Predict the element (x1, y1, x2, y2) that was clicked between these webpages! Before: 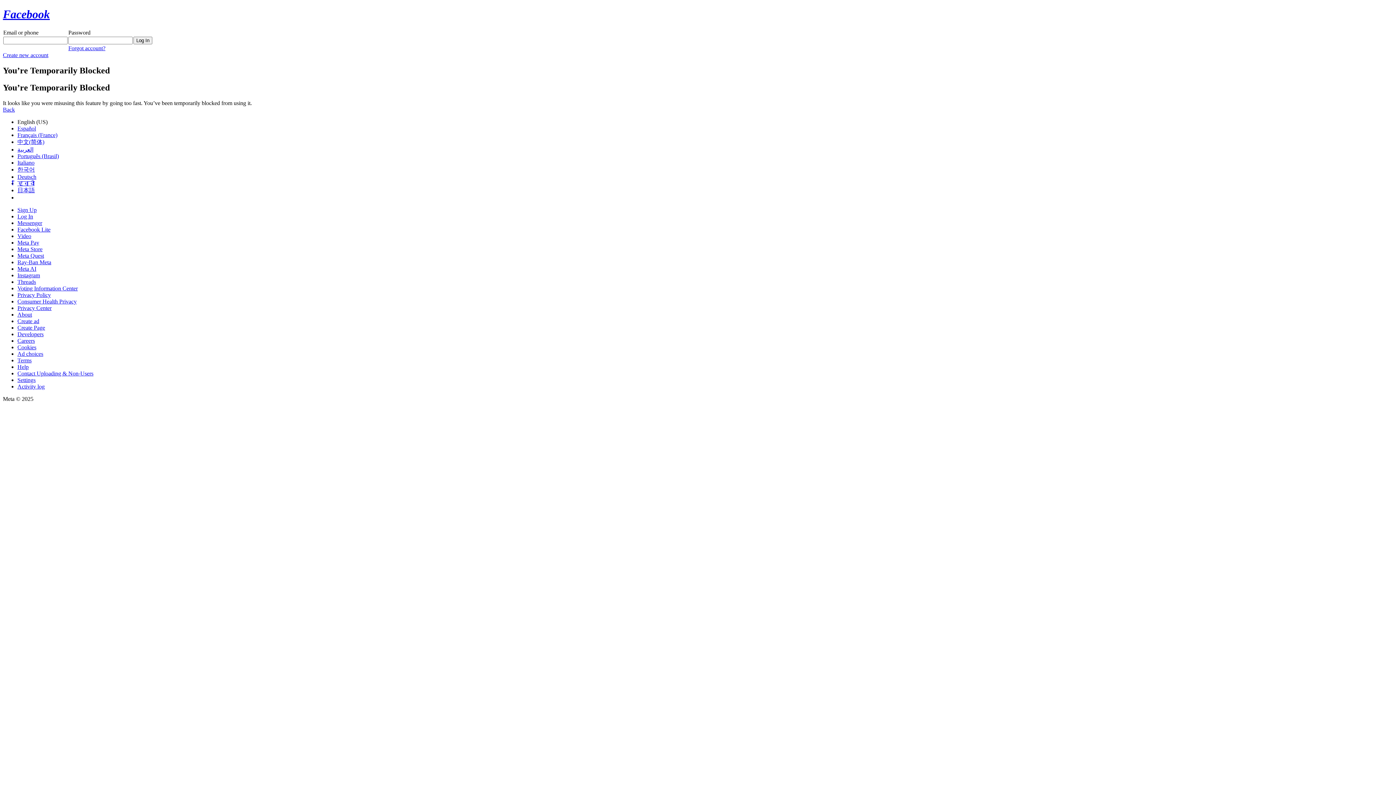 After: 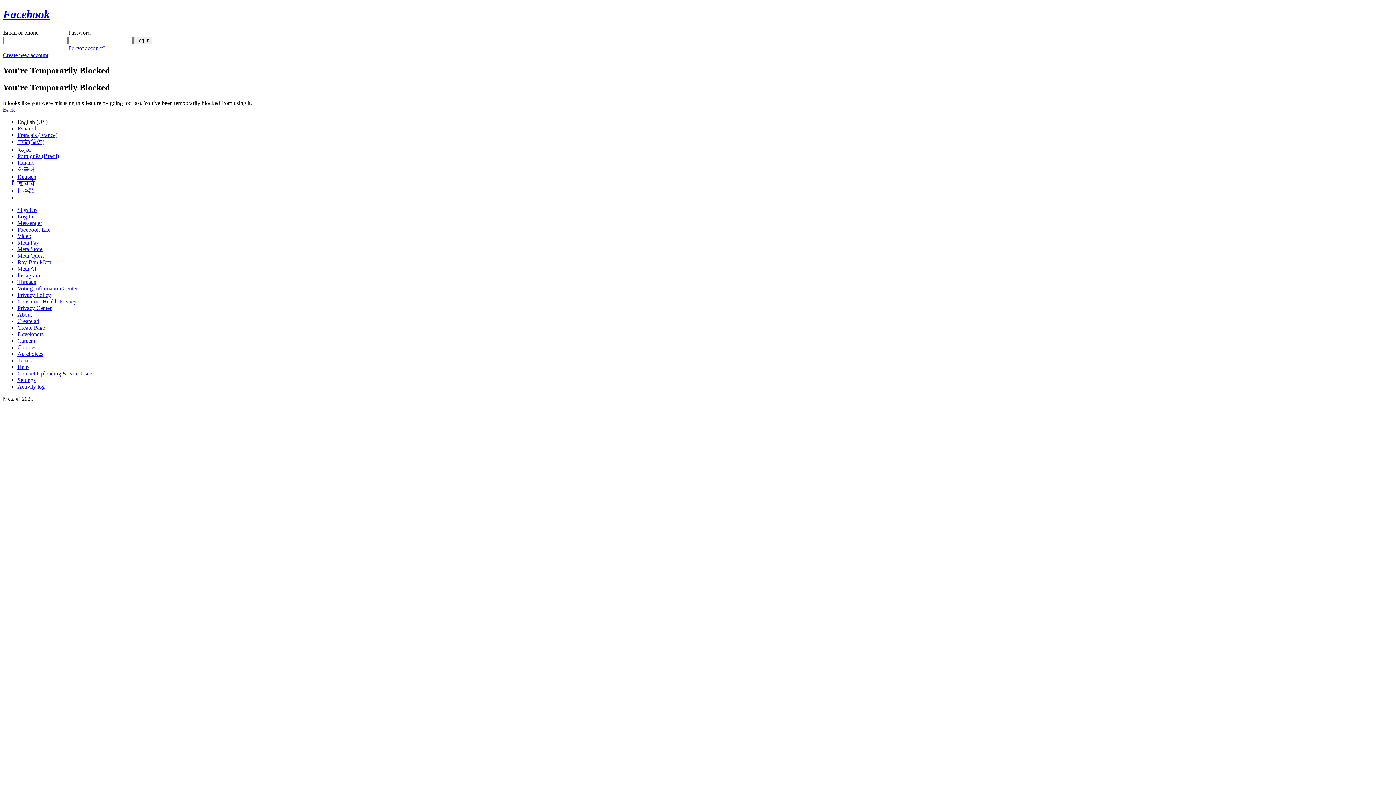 Action: label: Back bbox: (2, 106, 14, 112)